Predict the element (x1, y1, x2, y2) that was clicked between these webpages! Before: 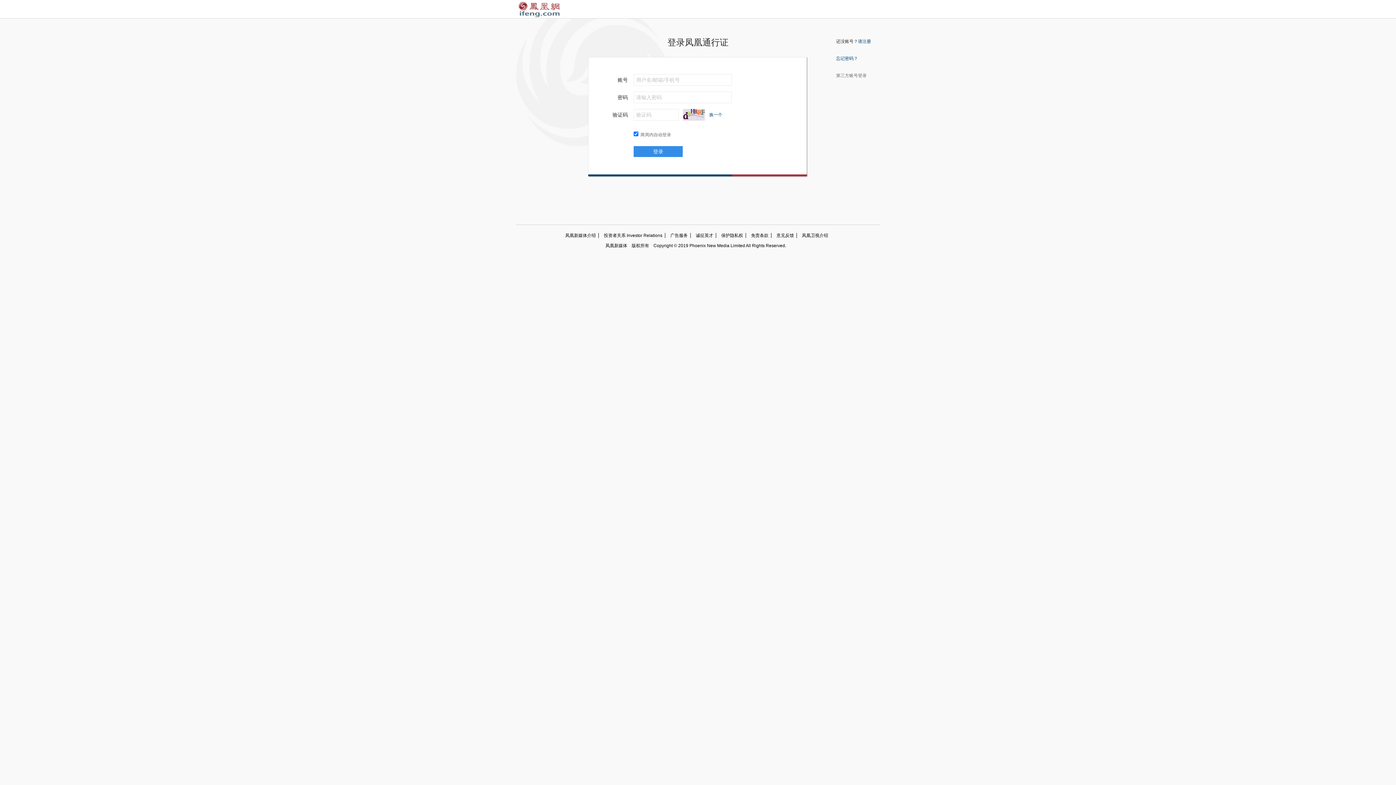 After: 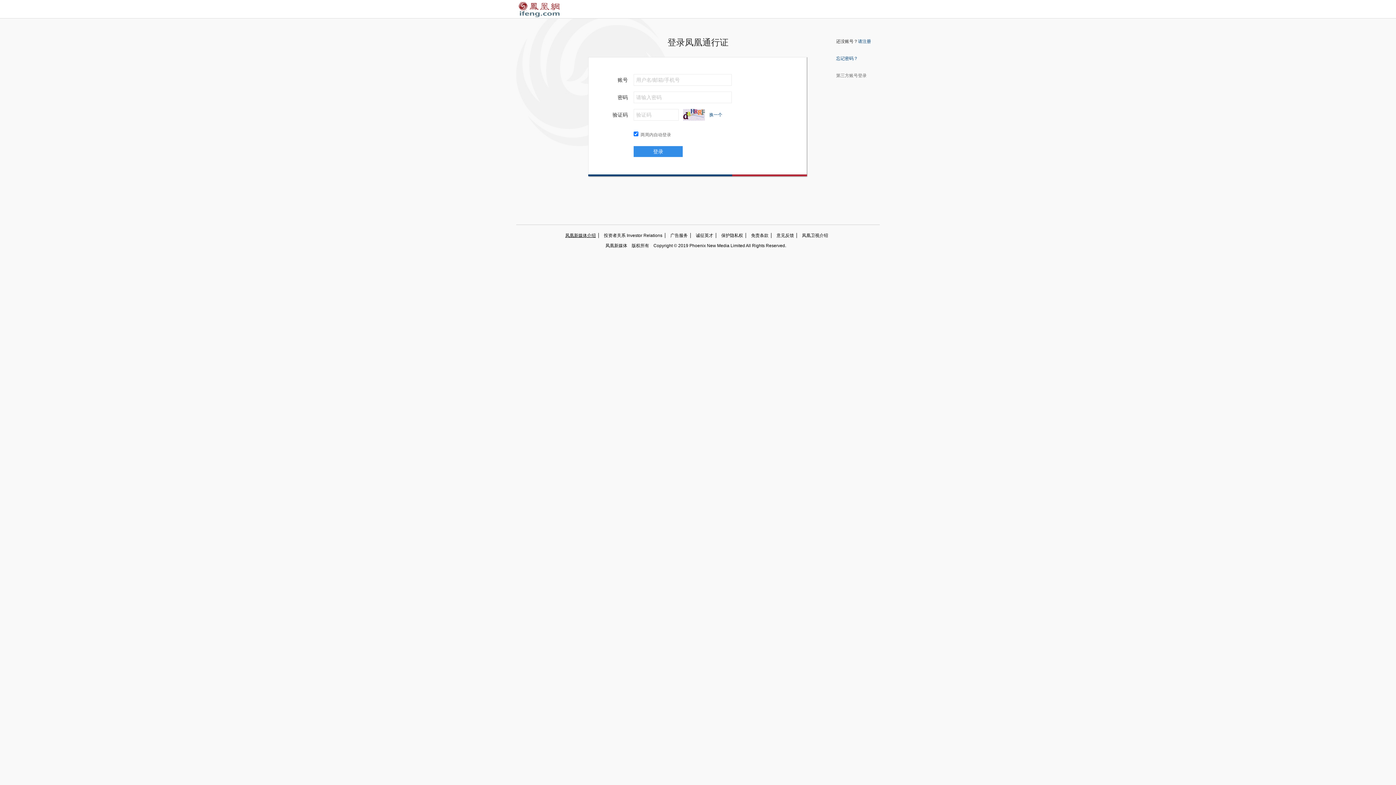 Action: label: 凤凰新媒体介绍 bbox: (565, 233, 598, 238)